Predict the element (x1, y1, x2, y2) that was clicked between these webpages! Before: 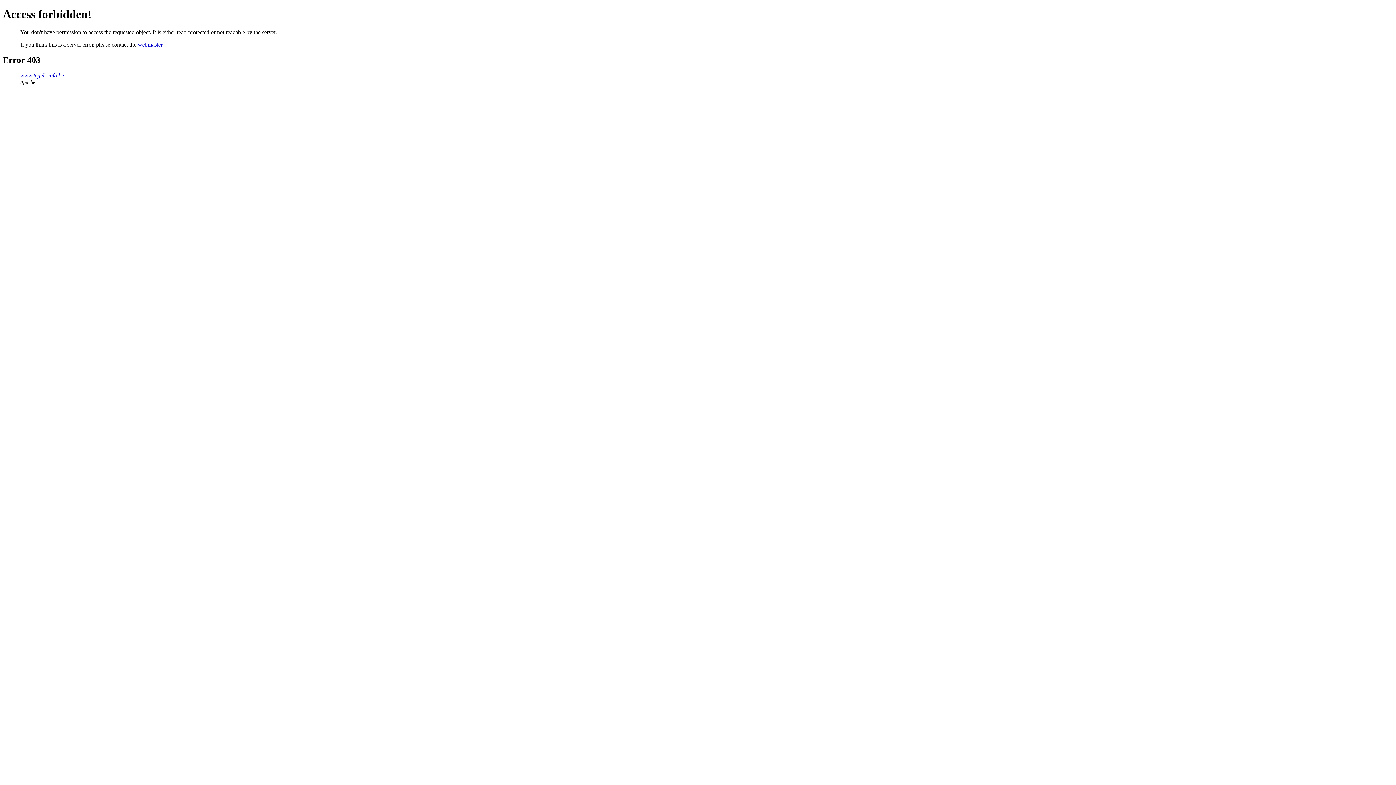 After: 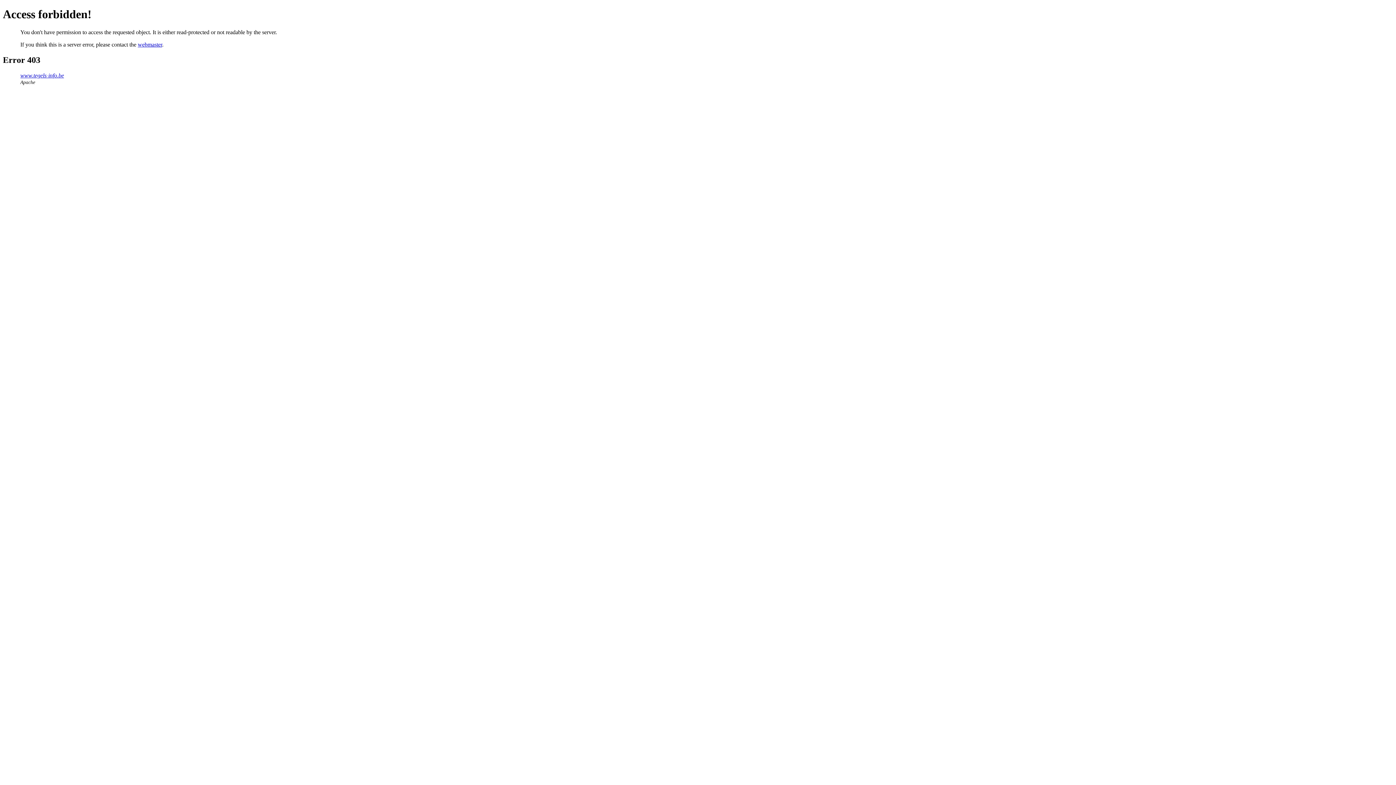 Action: bbox: (137, 41, 162, 47) label: webmaster